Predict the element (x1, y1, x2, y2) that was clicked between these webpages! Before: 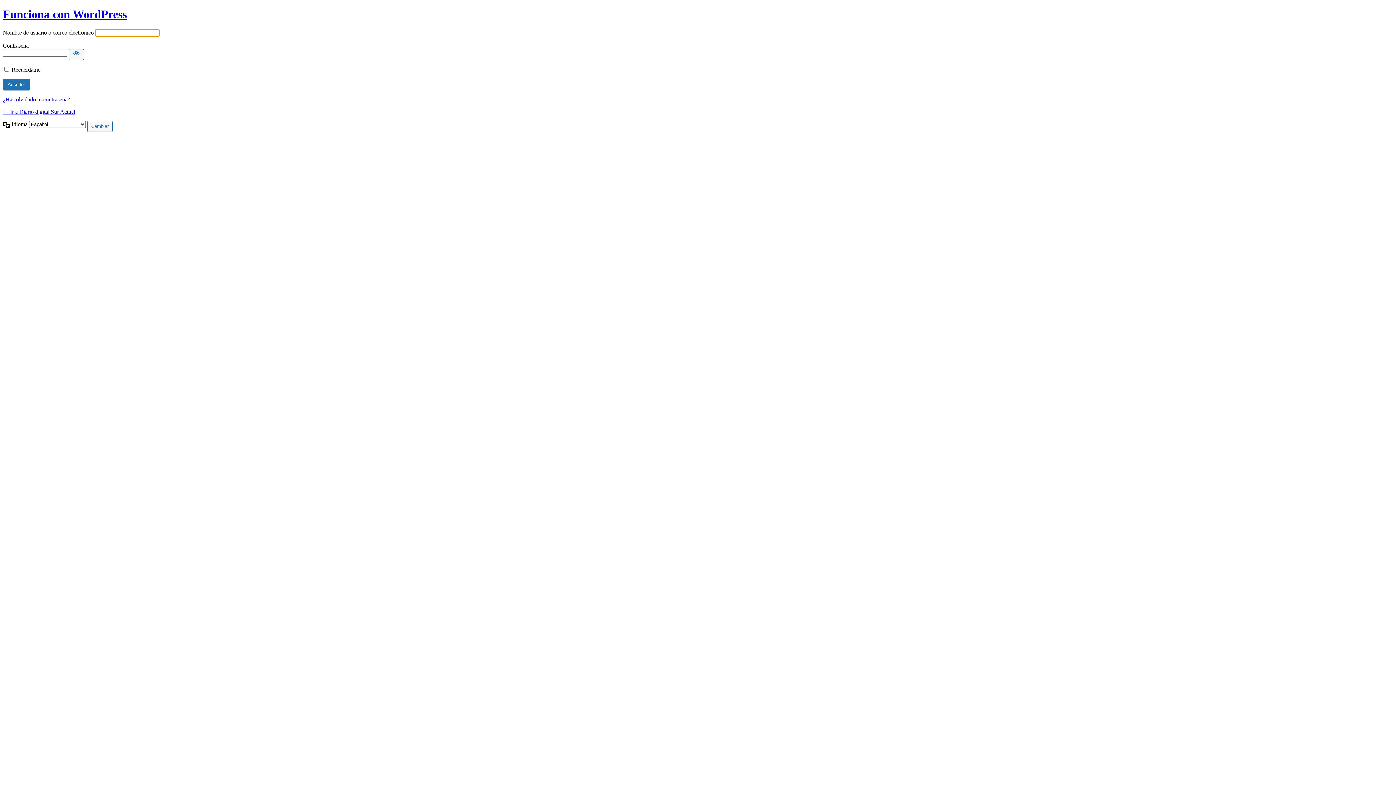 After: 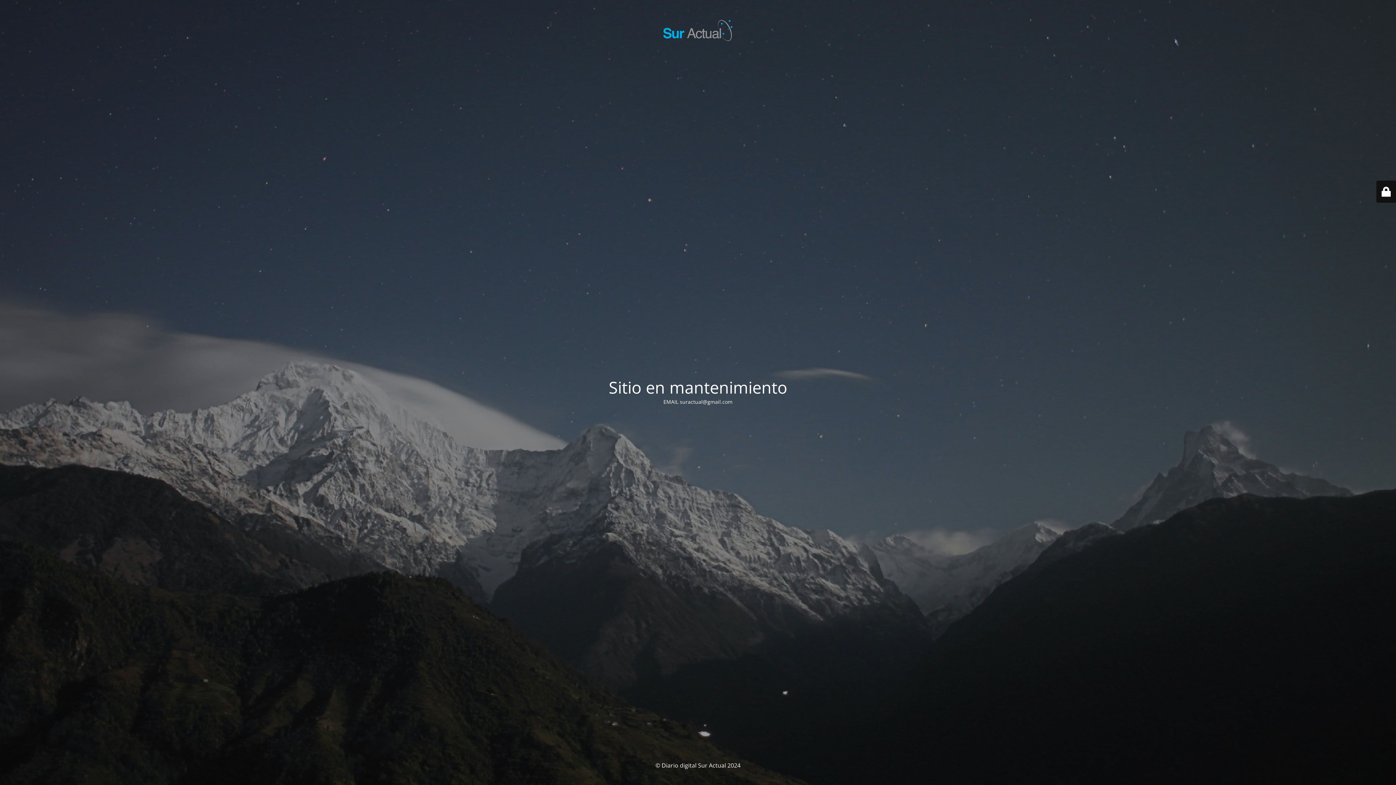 Action: bbox: (2, 108, 75, 114) label: ← Ir a Diario digital Sur Actual